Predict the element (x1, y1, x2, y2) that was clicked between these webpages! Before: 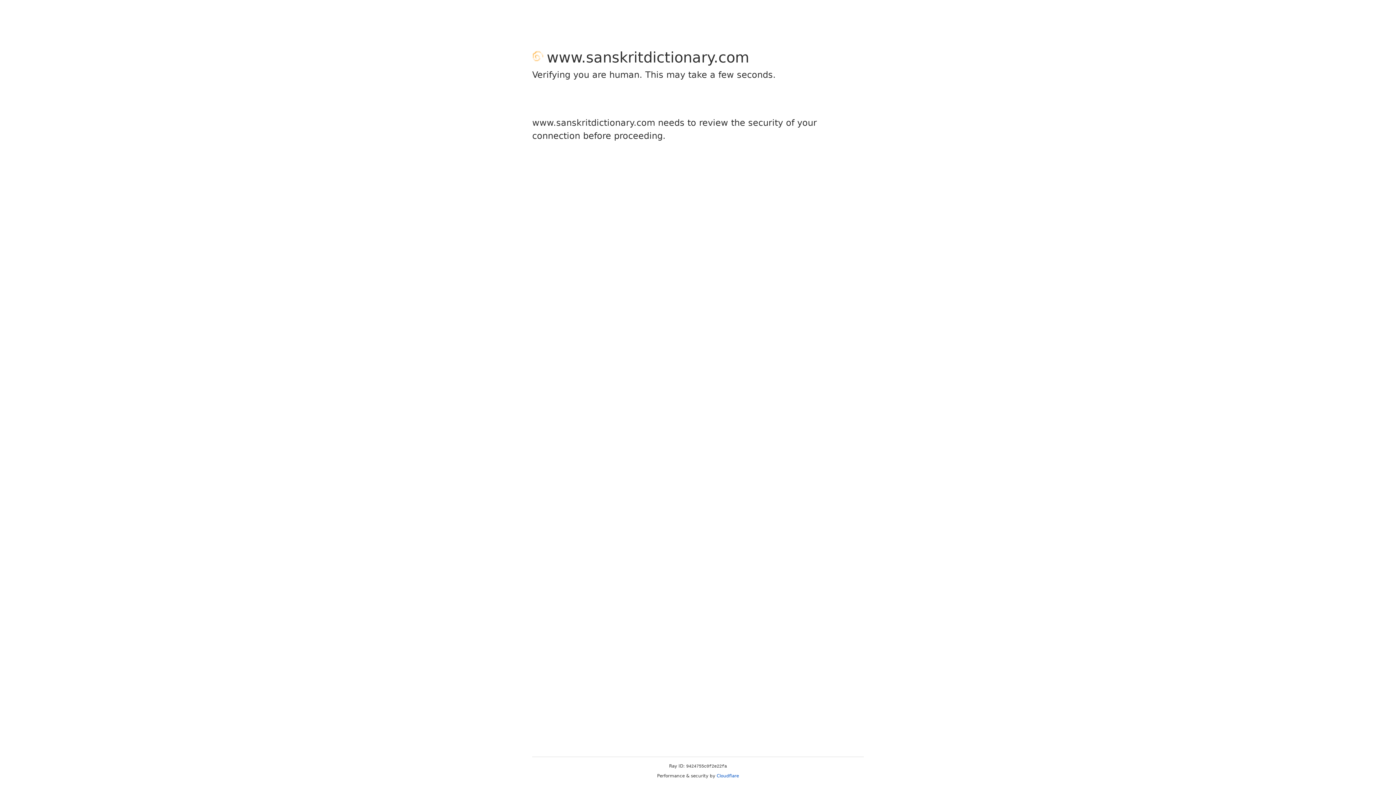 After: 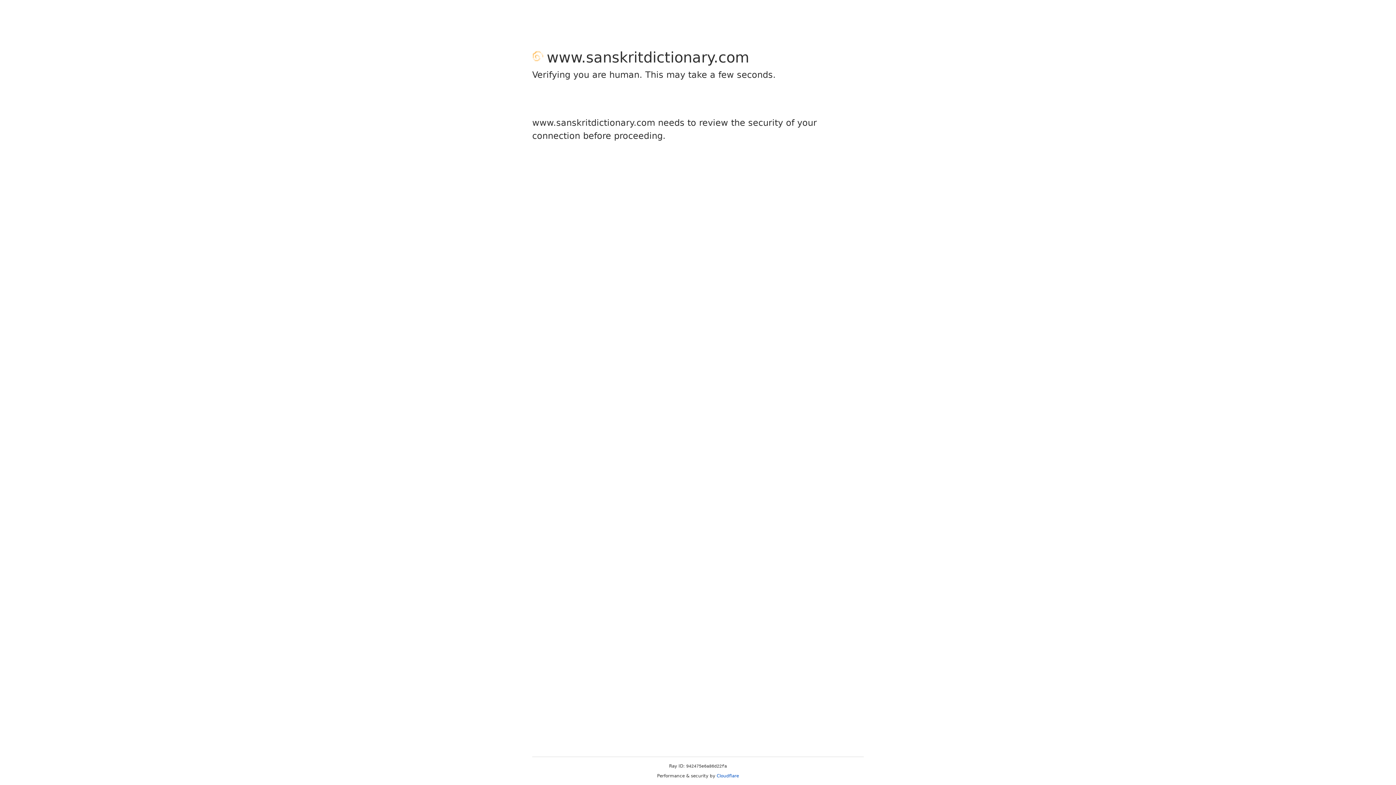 Action: label: Cloudflare bbox: (716, 773, 739, 778)